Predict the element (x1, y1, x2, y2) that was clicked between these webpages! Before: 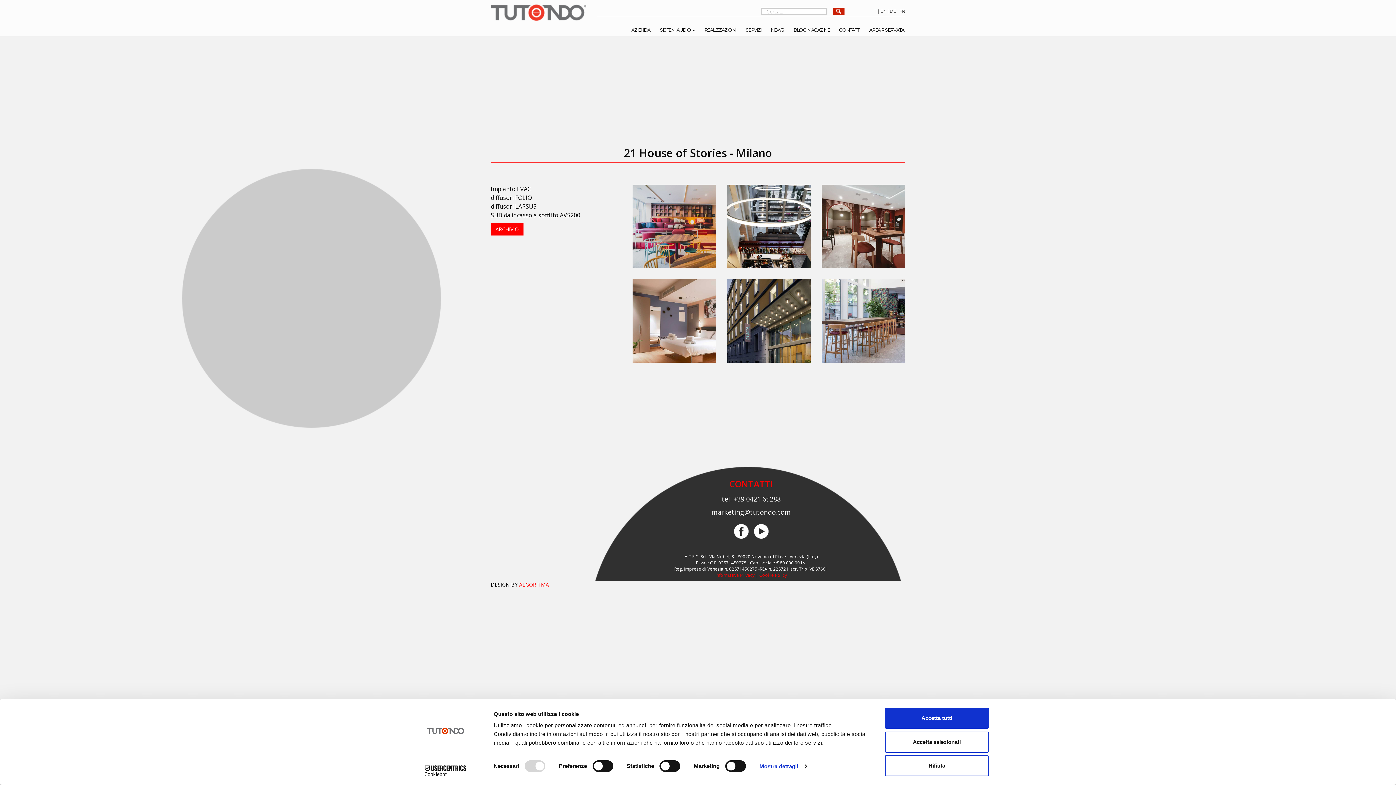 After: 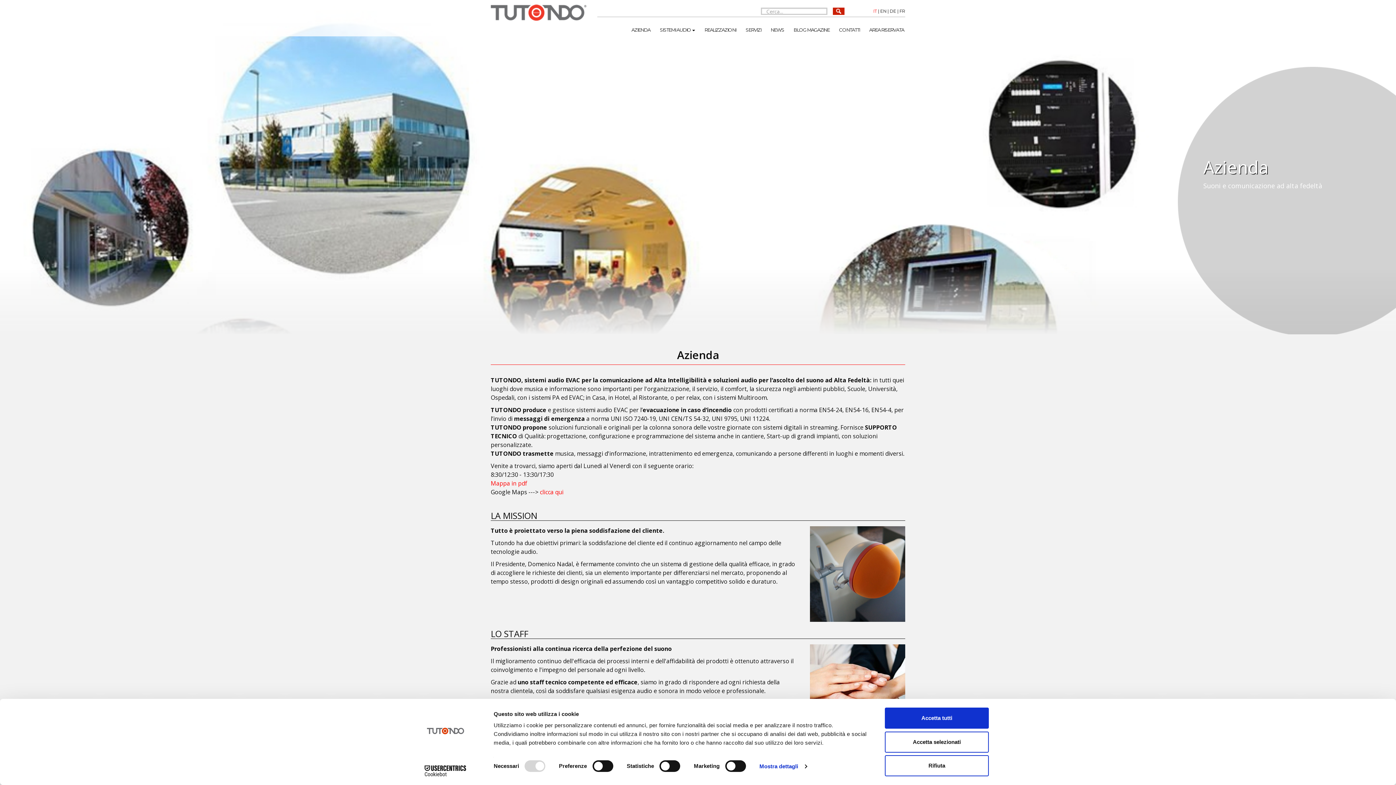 Action: label: AZIENDA bbox: (630, 17, 651, 36)